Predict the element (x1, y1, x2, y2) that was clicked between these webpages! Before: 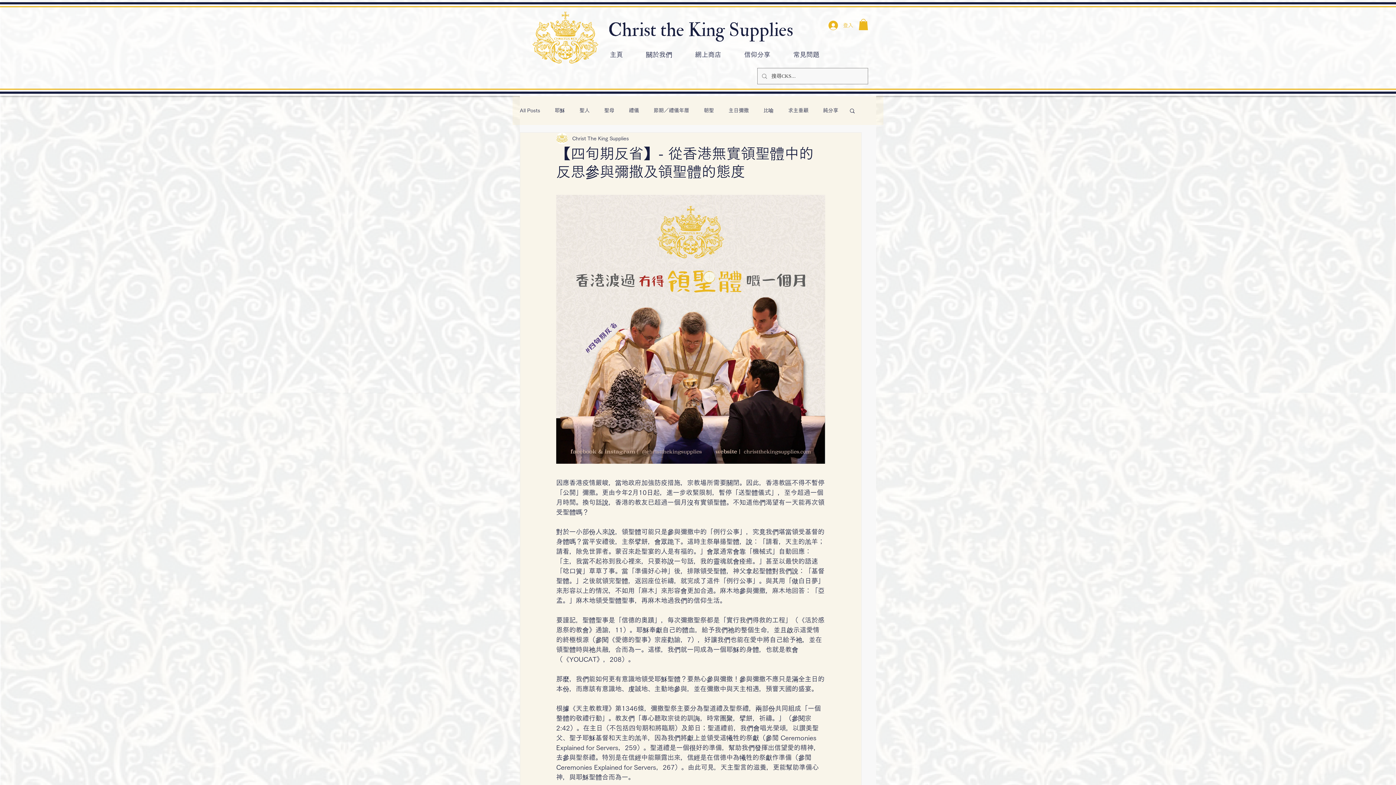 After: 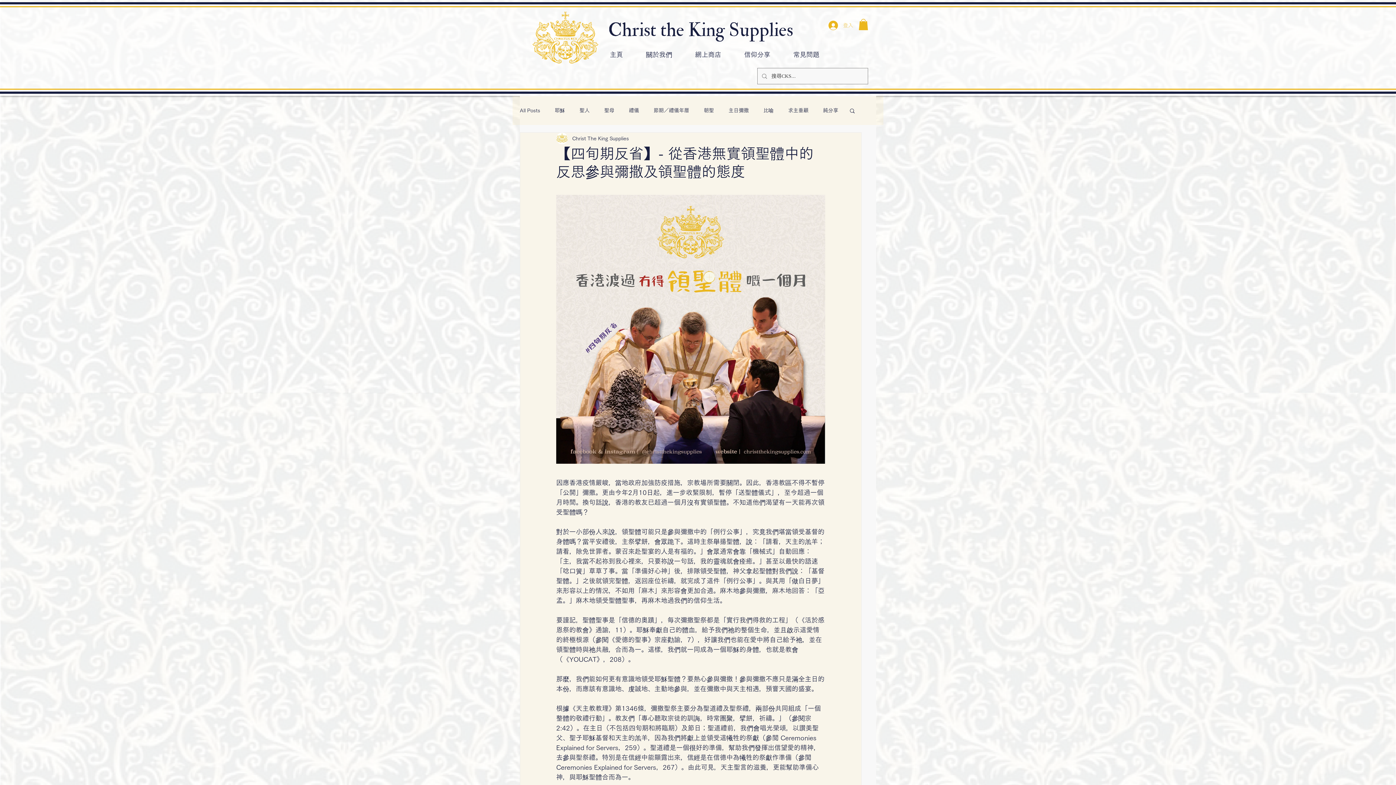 Action: bbox: (823, 18, 858, 32) label: 登入